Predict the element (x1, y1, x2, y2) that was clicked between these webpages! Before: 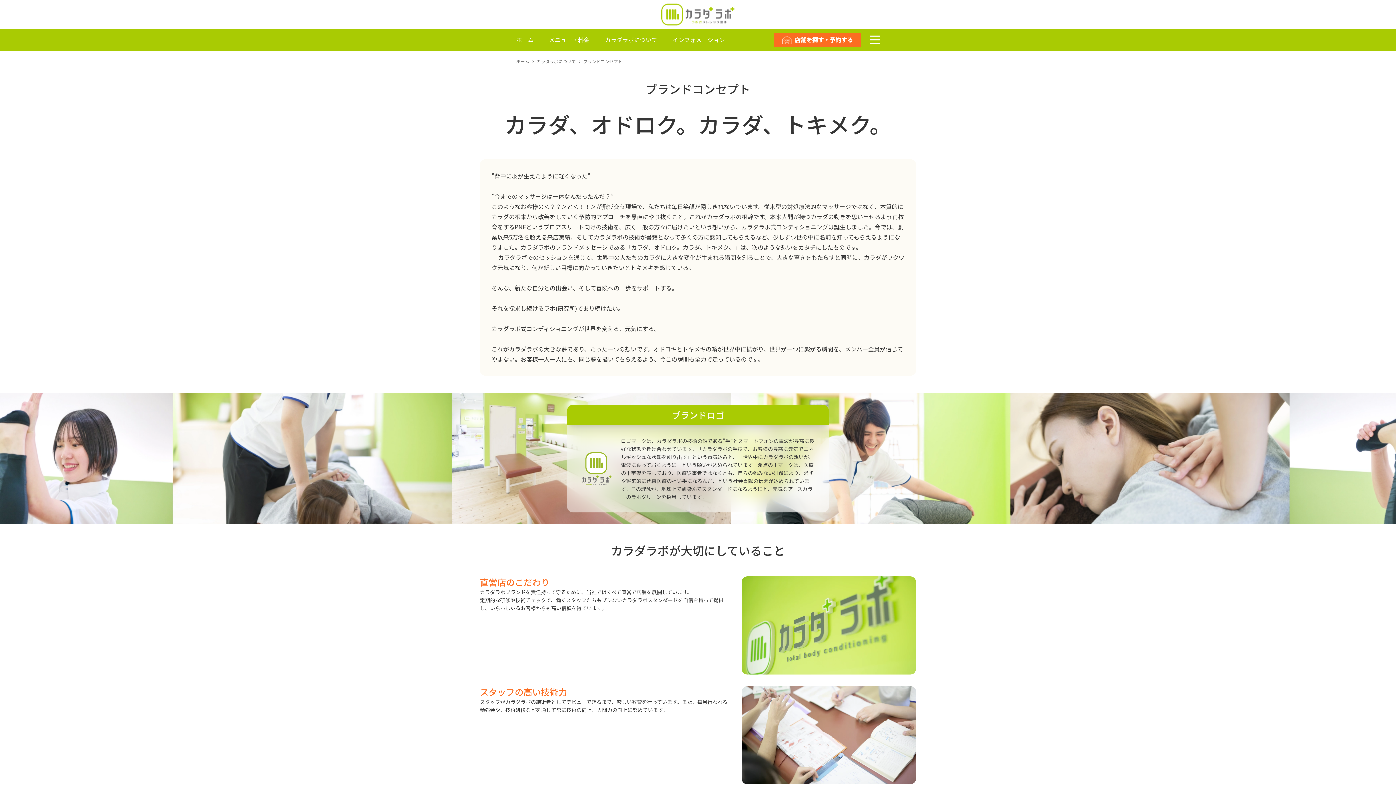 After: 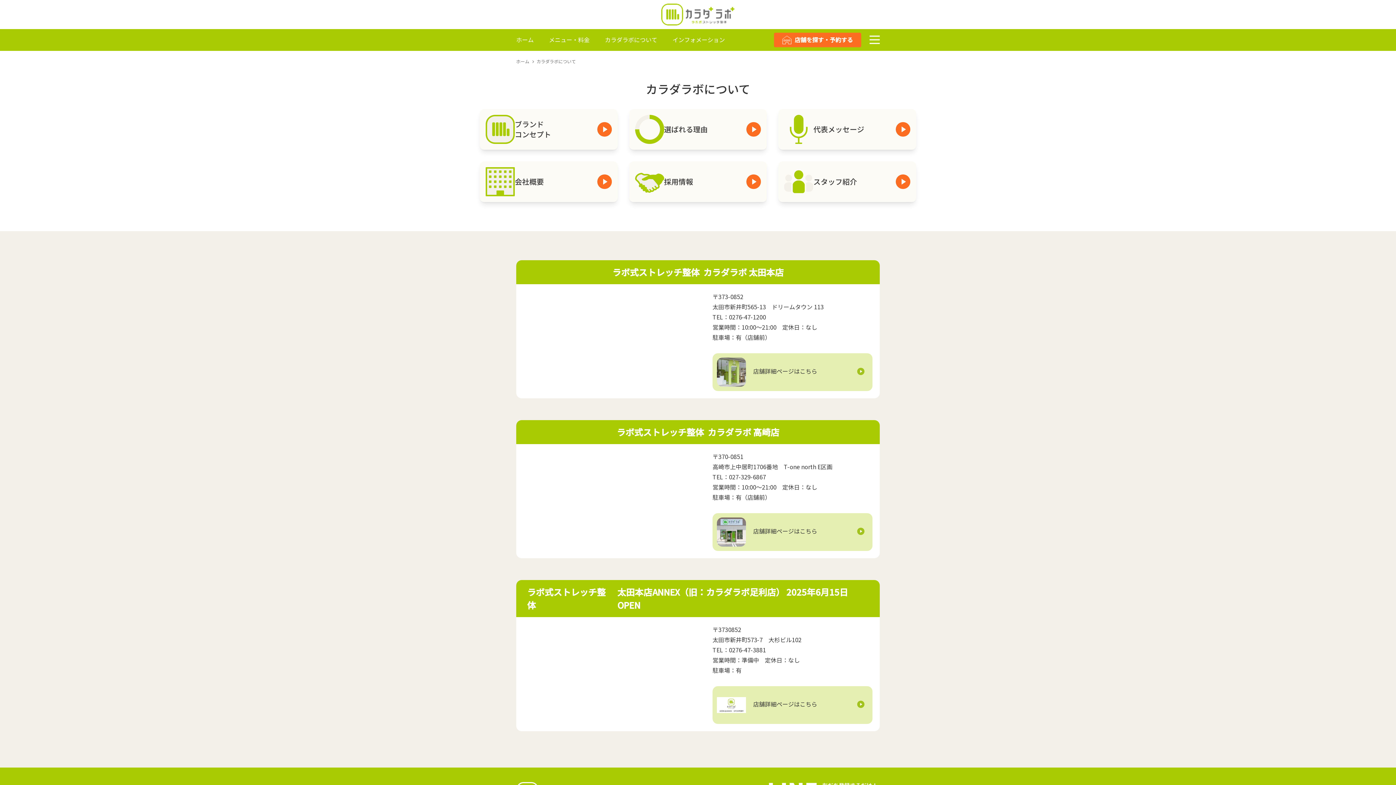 Action: bbox: (536, 58, 583, 64) label: カラダラボについて